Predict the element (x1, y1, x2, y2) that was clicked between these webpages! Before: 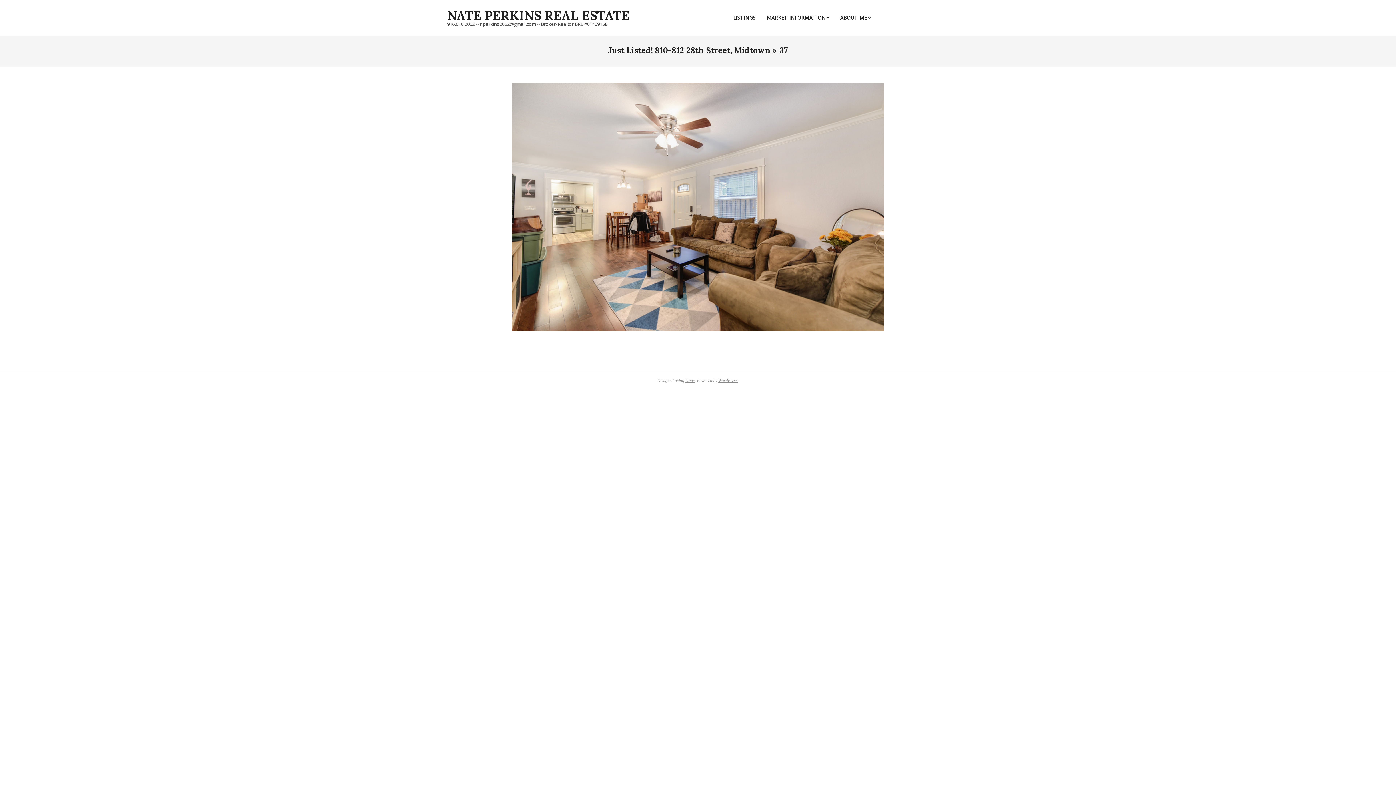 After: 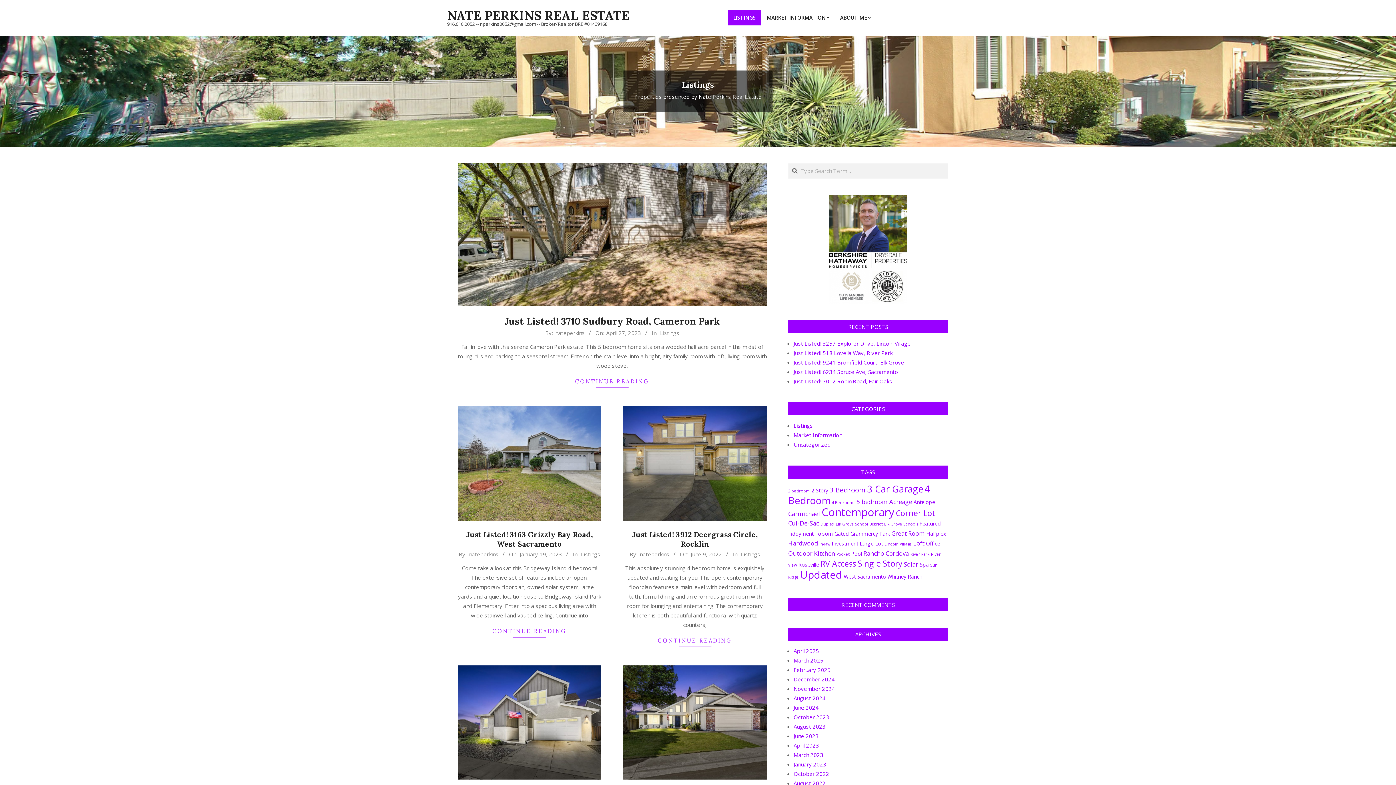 Action: bbox: (728, 10, 761, 25) label: LISTINGS